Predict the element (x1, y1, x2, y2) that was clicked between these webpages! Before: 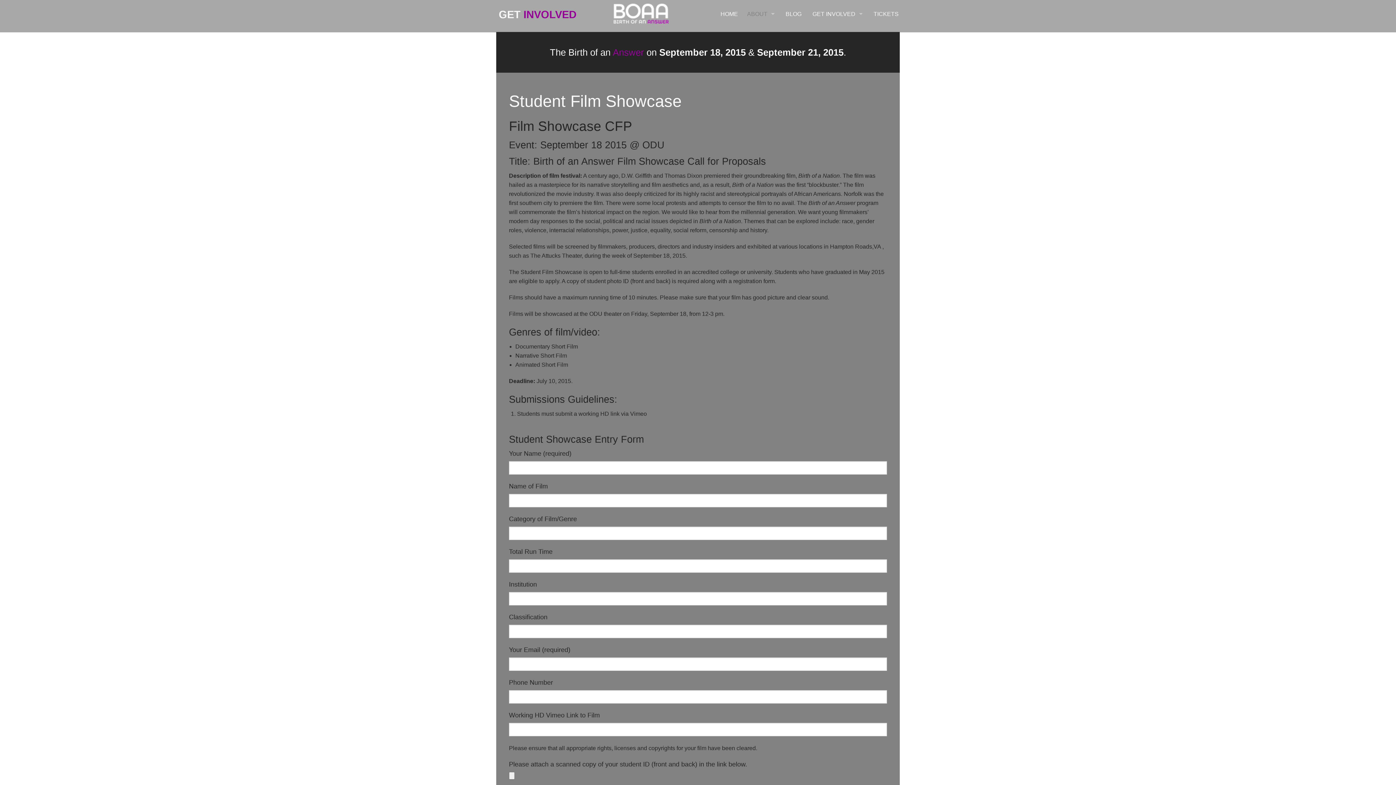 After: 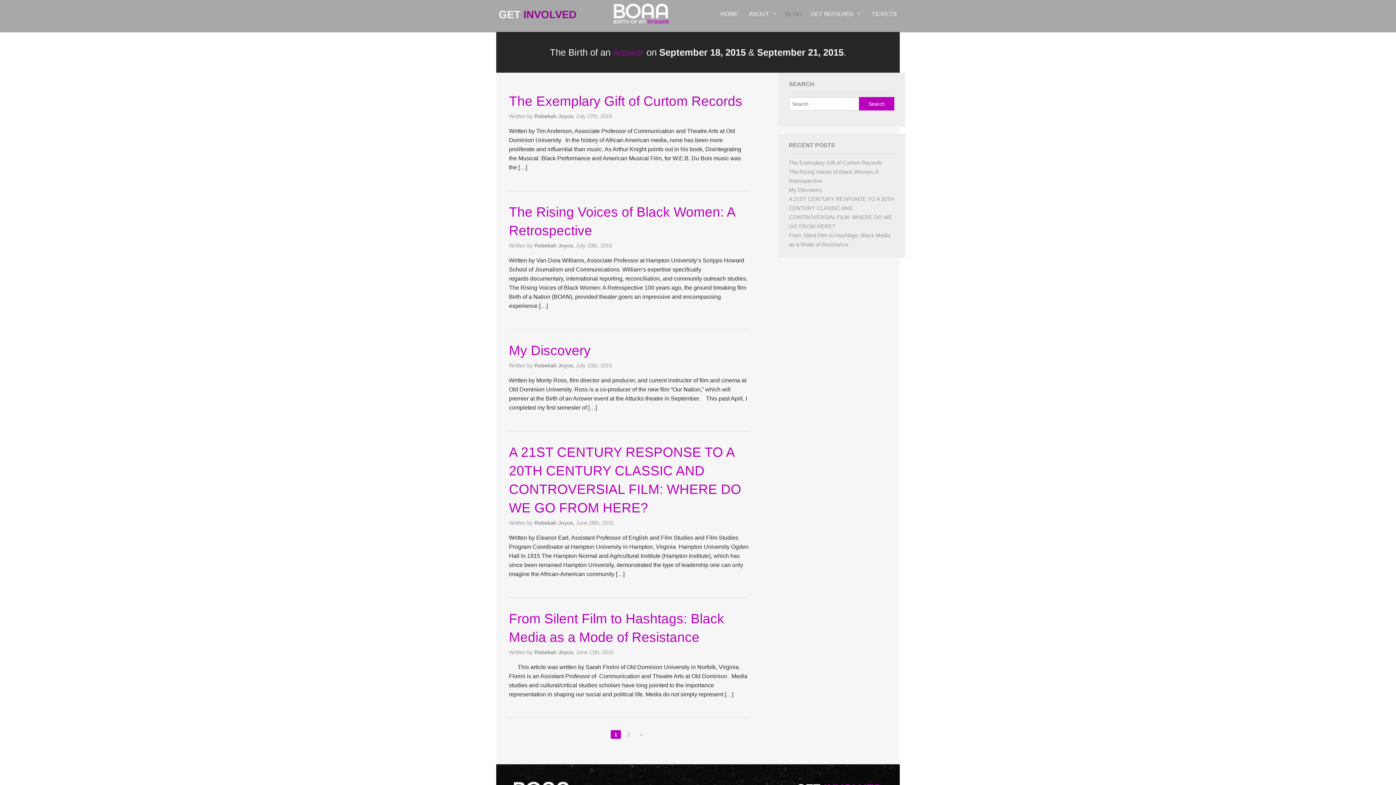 Action: bbox: (780, 5, 807, 22) label: BLOG